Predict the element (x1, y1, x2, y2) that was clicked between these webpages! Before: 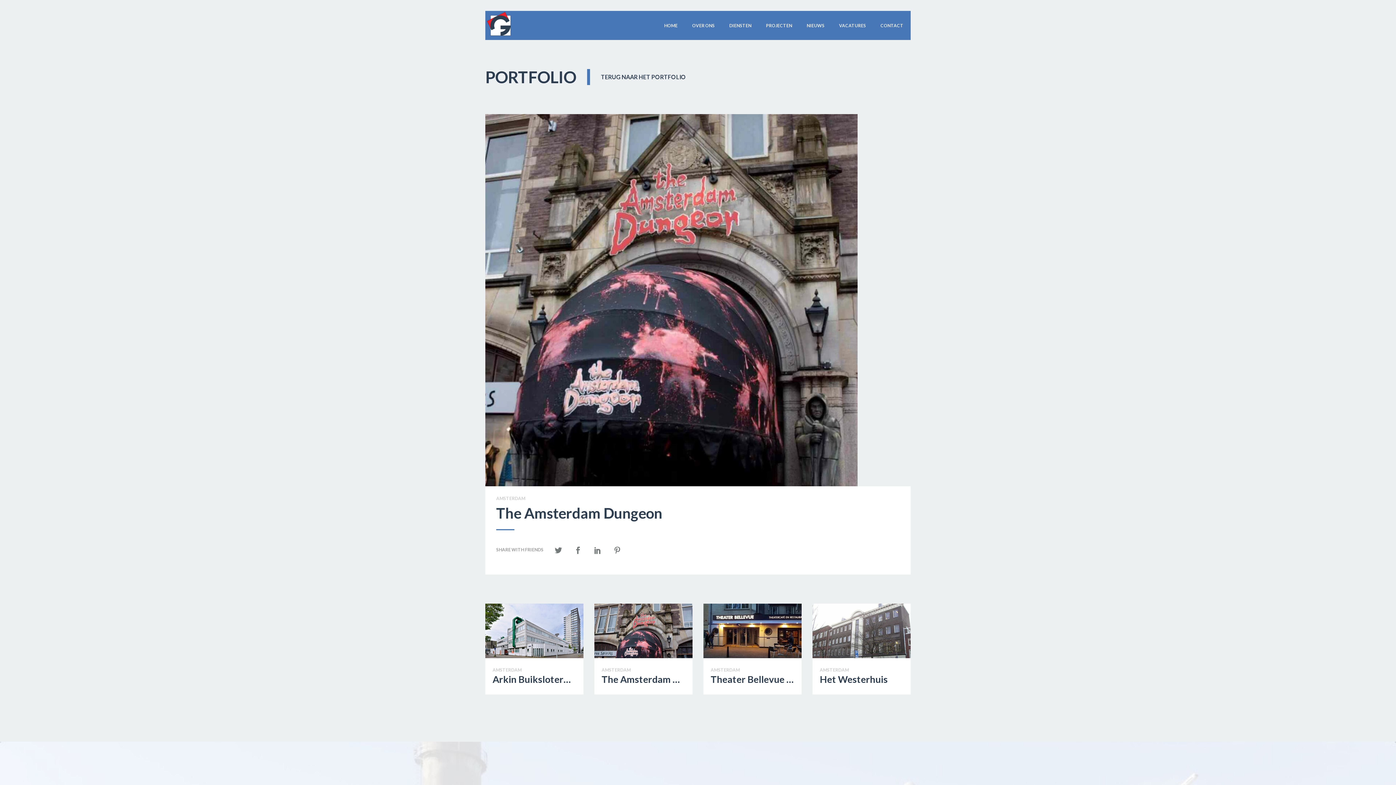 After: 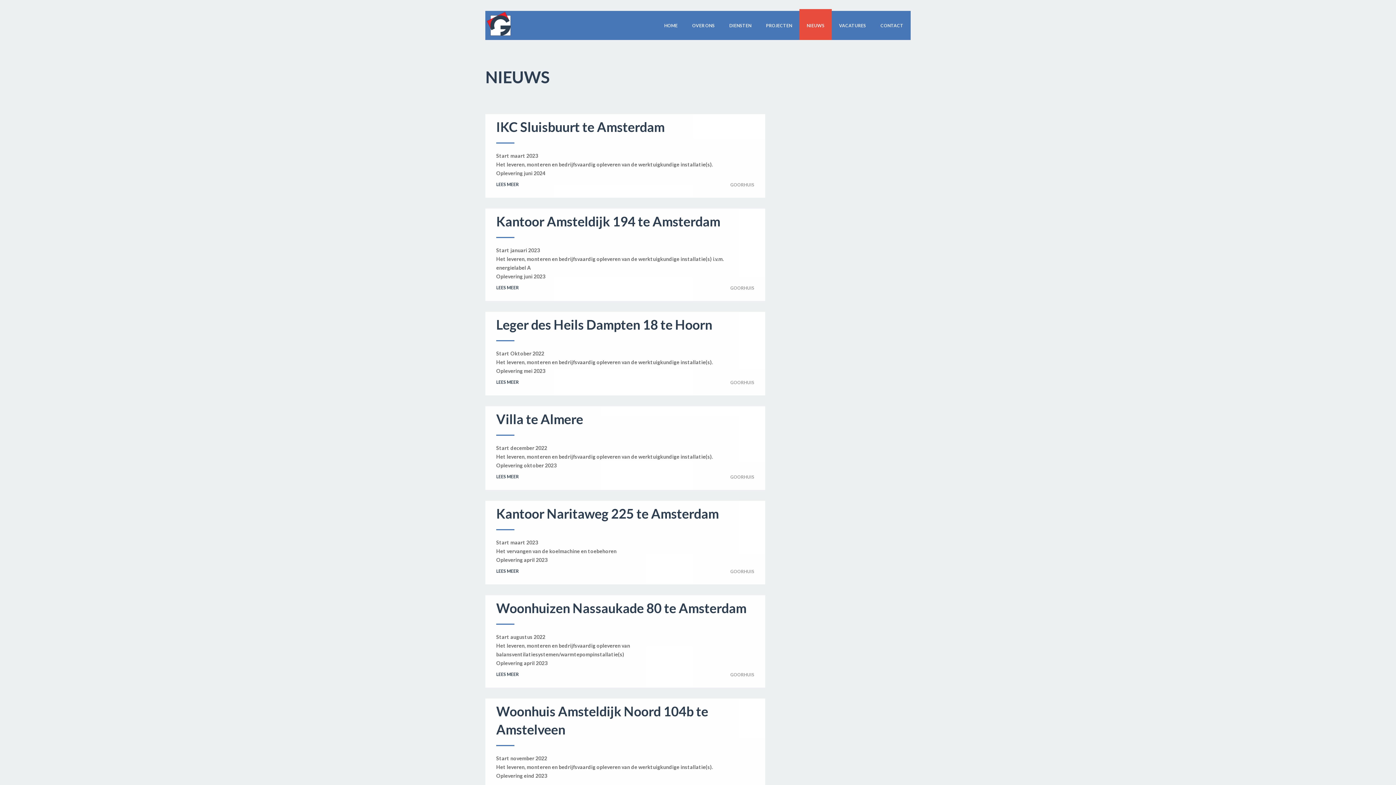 Action: label: NIEUWS bbox: (799, 10, 832, 40)